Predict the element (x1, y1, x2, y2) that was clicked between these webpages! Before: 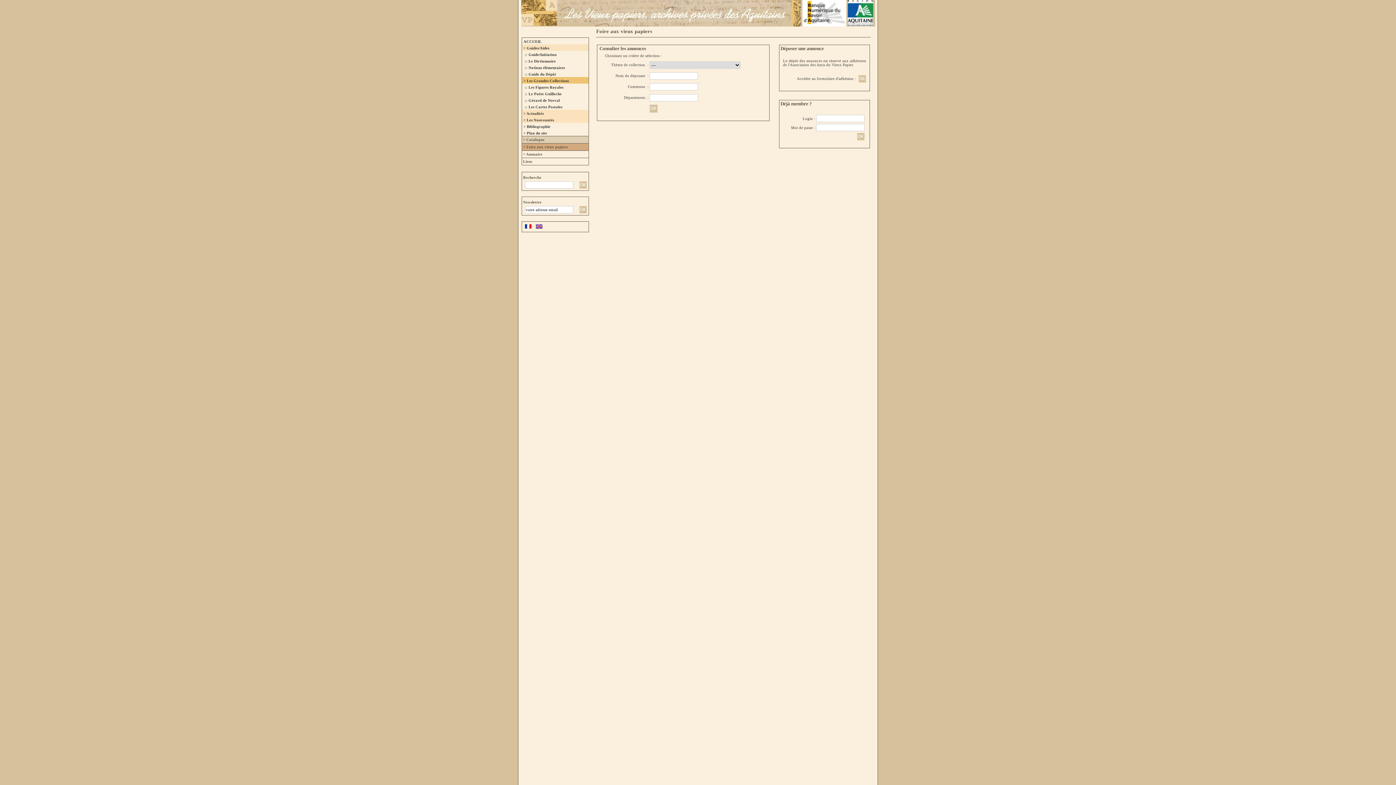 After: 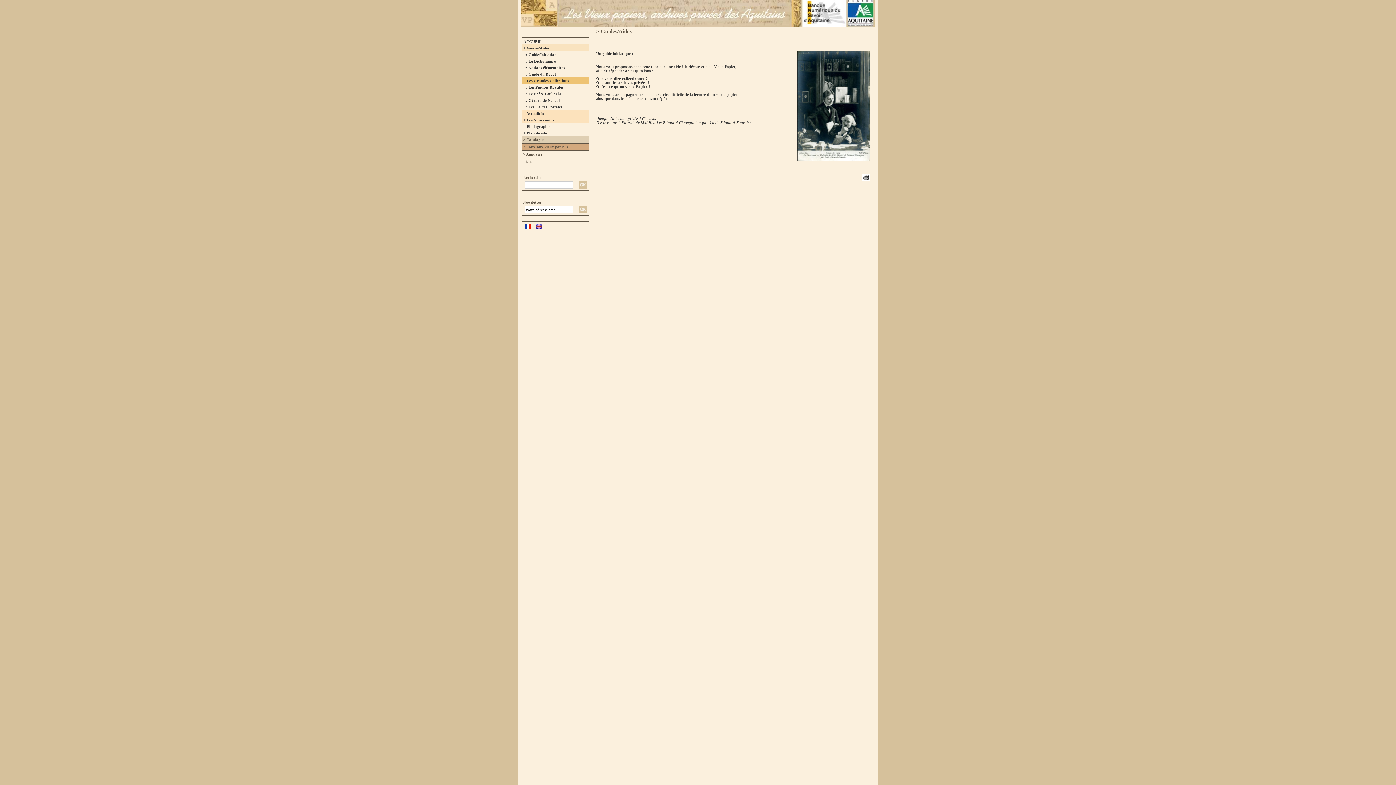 Action: bbox: (523, 46, 549, 50) label: > Guides/Aides